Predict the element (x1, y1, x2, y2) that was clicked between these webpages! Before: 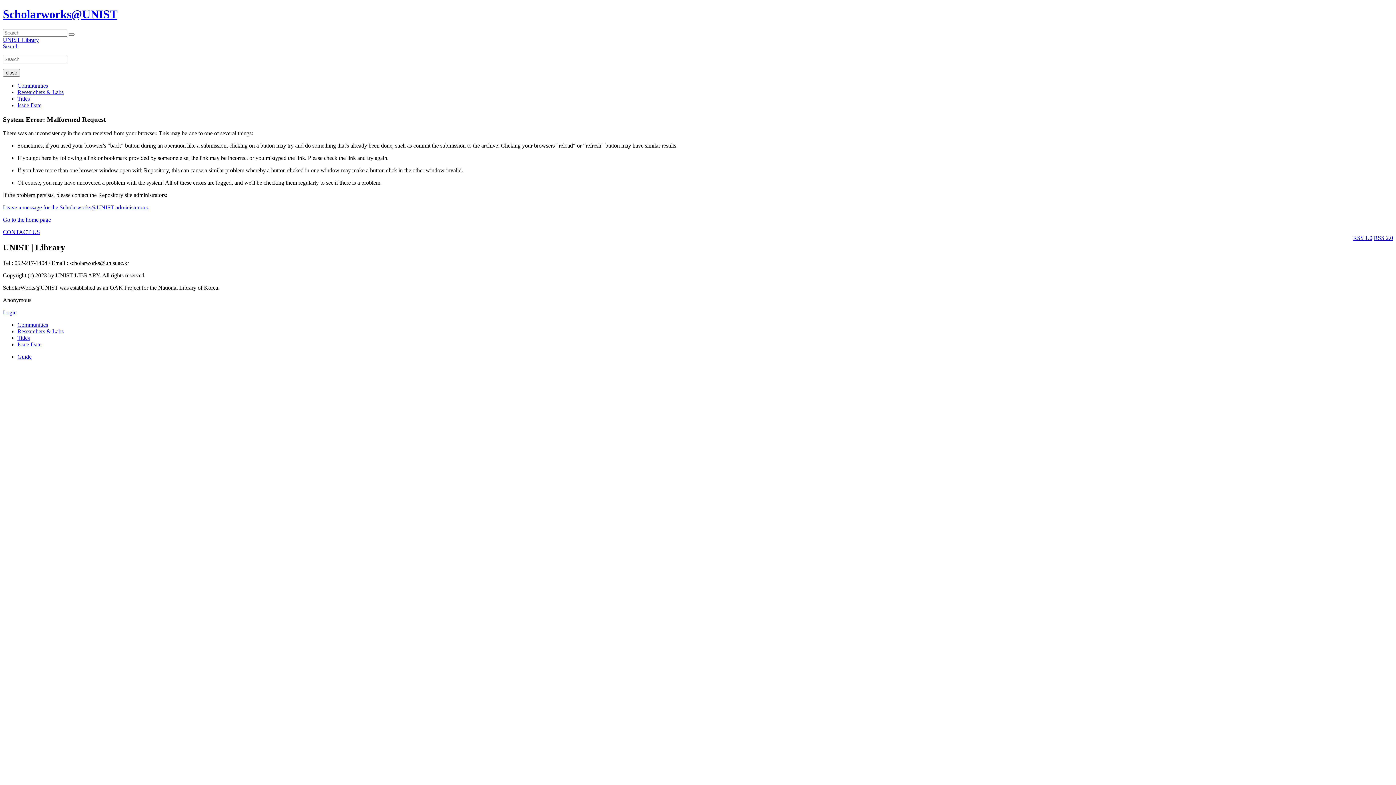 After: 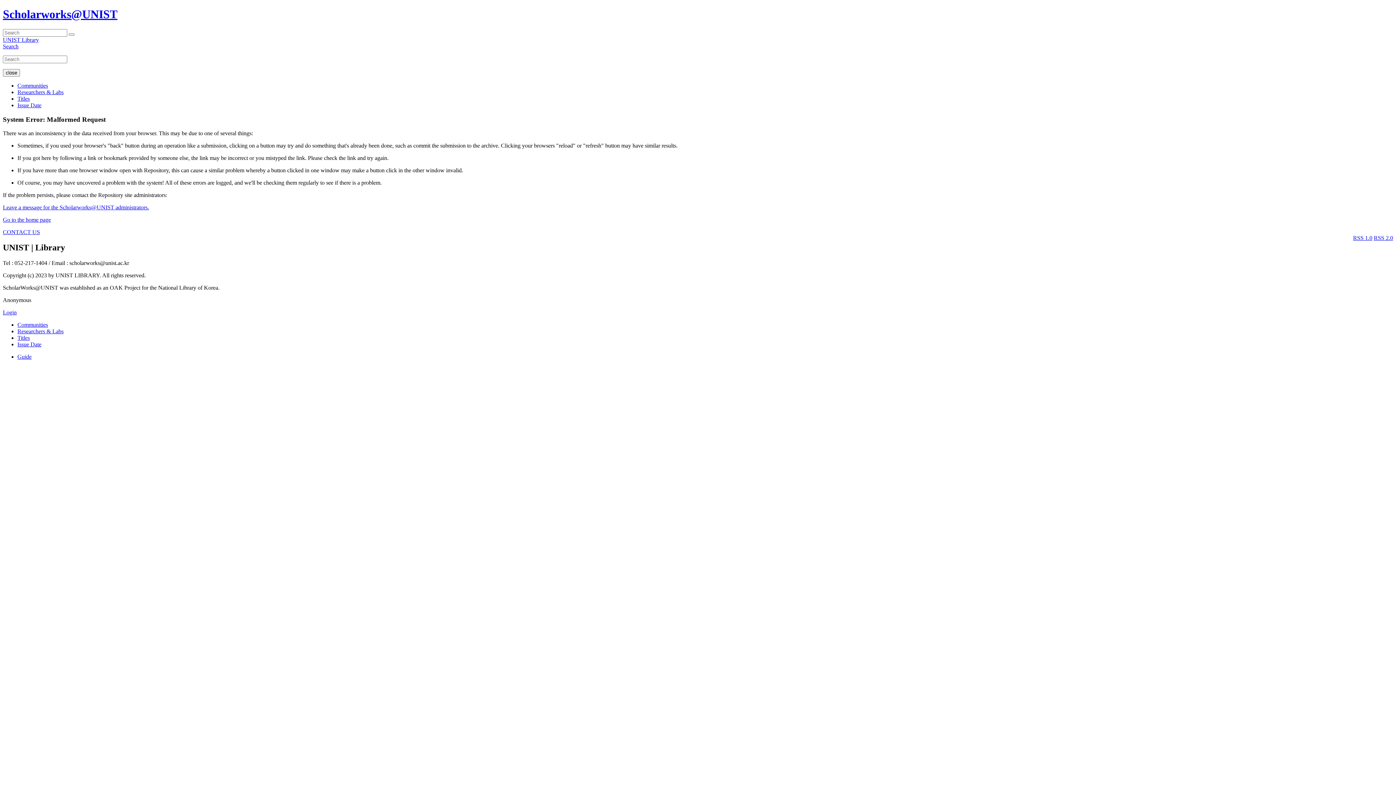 Action: bbox: (1353, 235, 1372, 241) label: RSS 1.0